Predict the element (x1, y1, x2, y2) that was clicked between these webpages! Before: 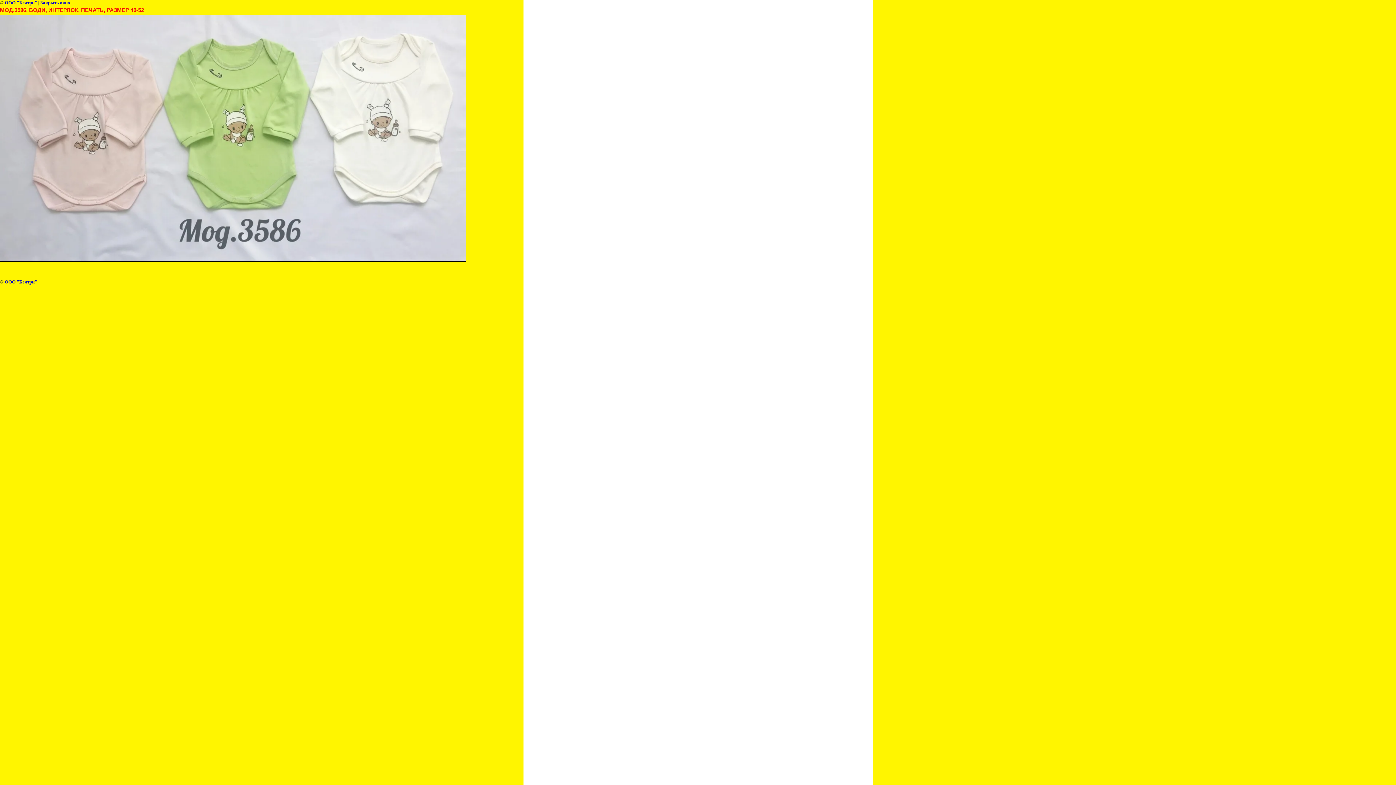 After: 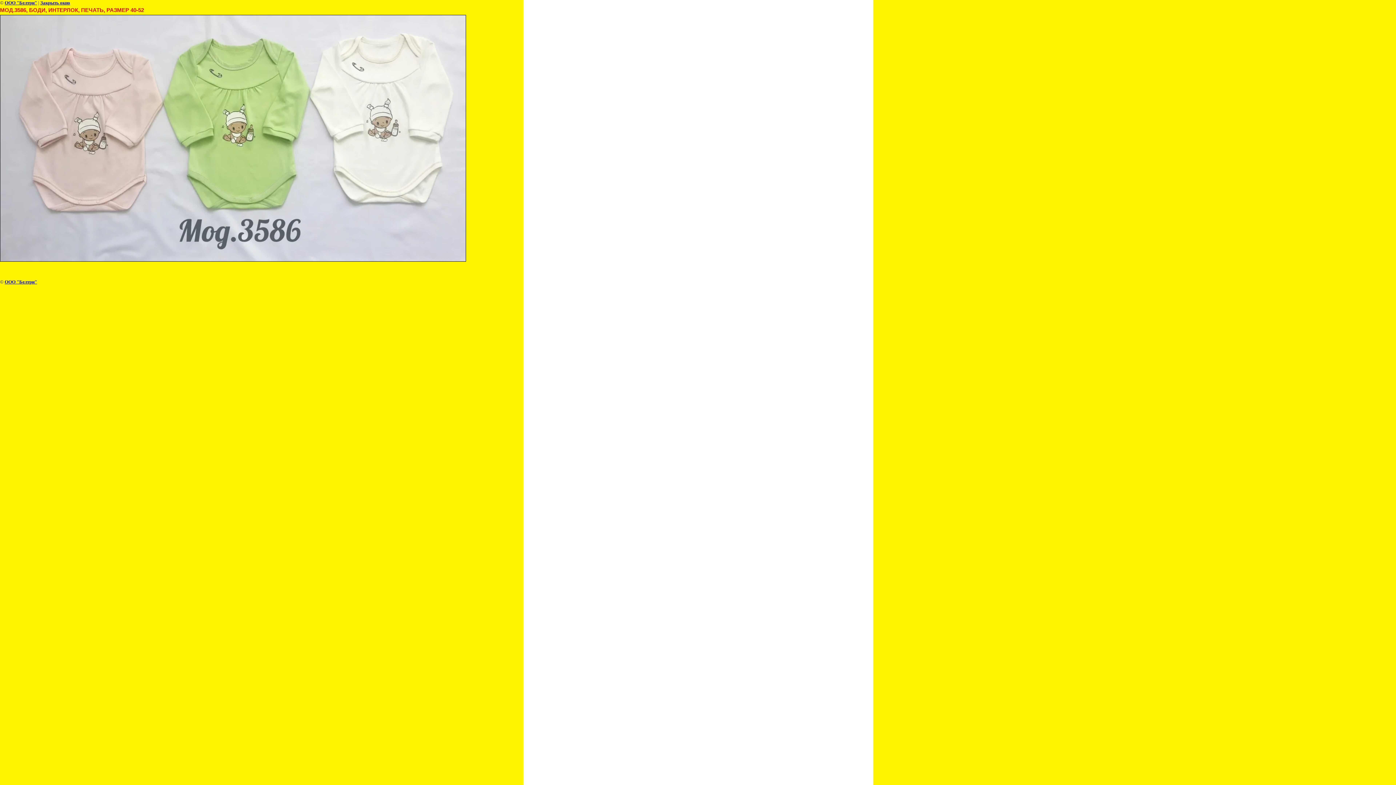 Action: label: Закрыть окно bbox: (40, 0, 70, 5)